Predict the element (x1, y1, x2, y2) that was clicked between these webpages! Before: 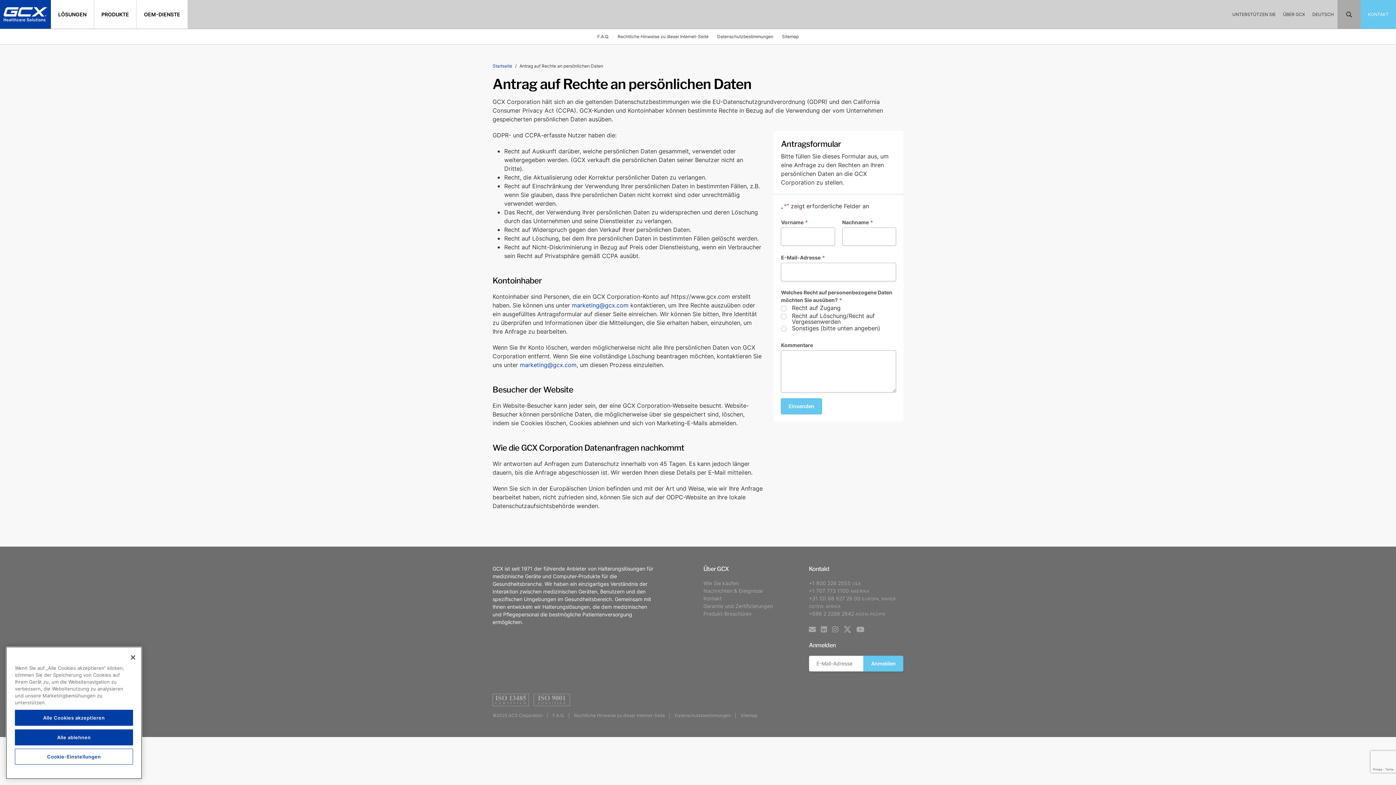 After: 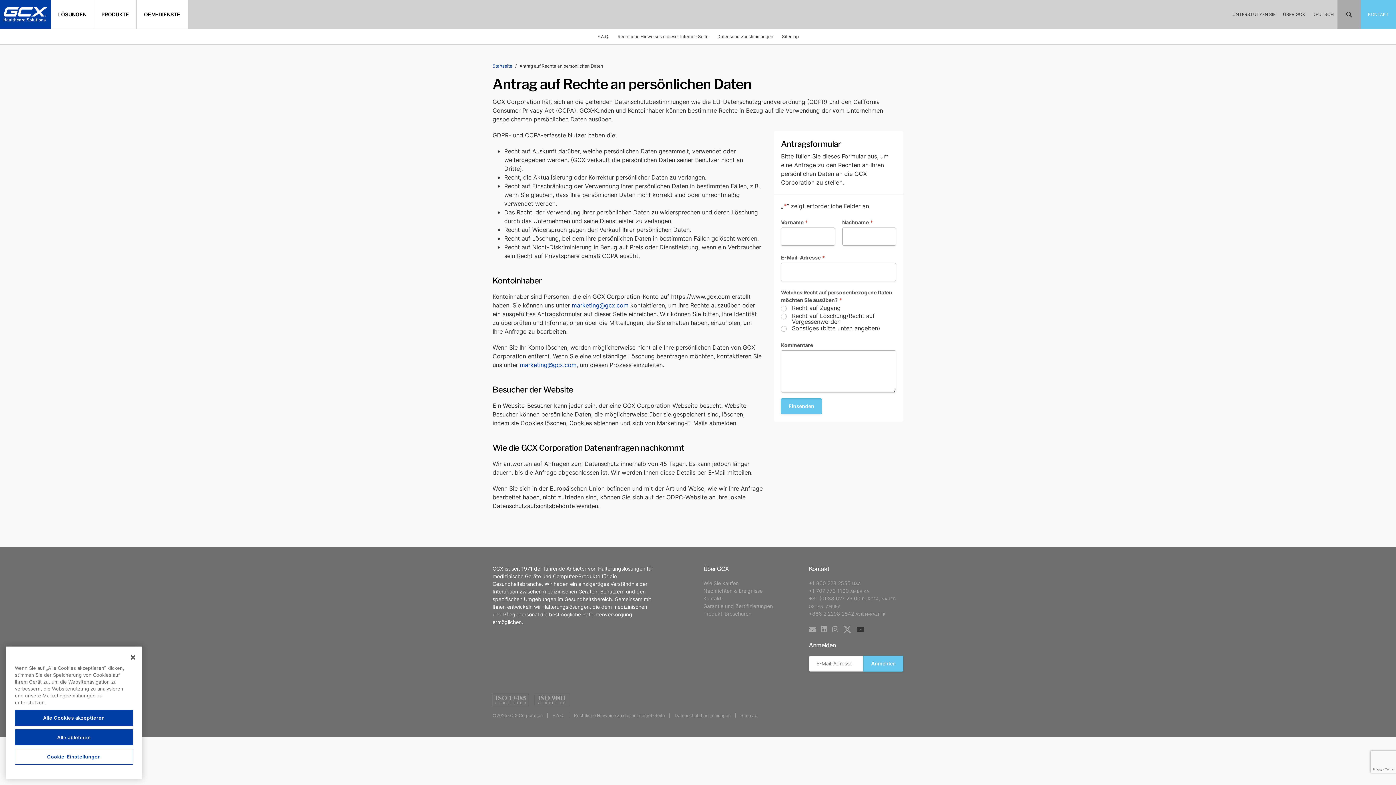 Action: bbox: (856, 624, 864, 635)